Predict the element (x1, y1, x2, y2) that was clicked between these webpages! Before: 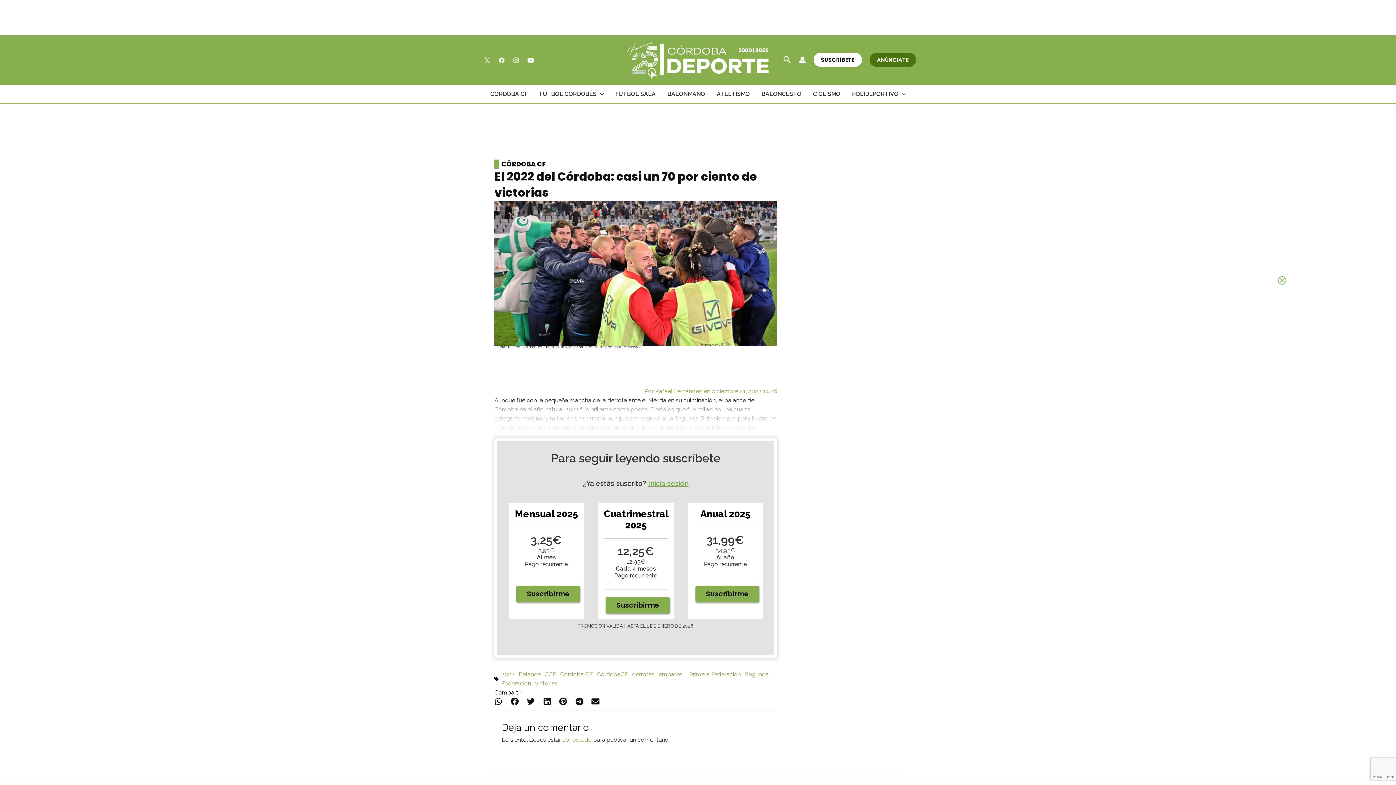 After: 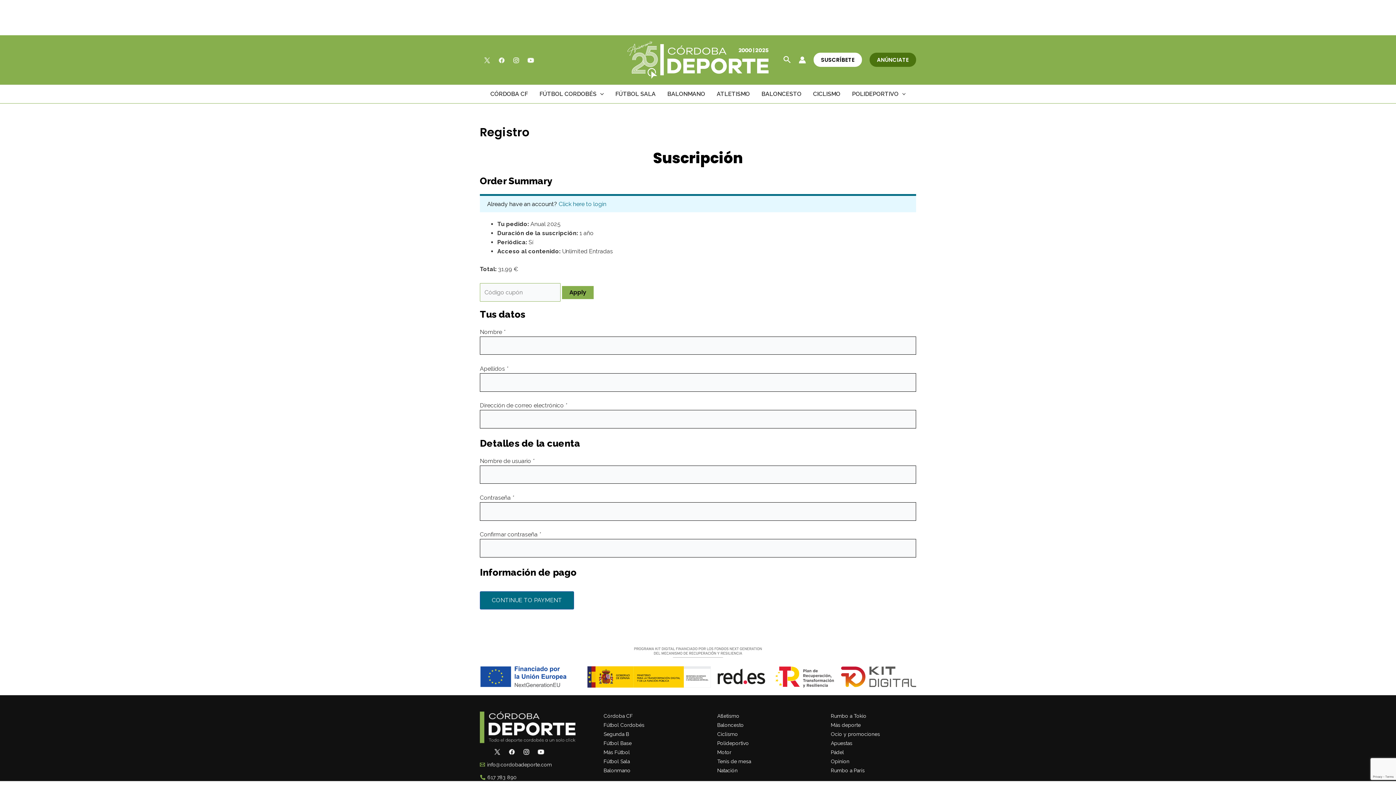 Action: bbox: (695, 586, 759, 602) label: Suscribirme